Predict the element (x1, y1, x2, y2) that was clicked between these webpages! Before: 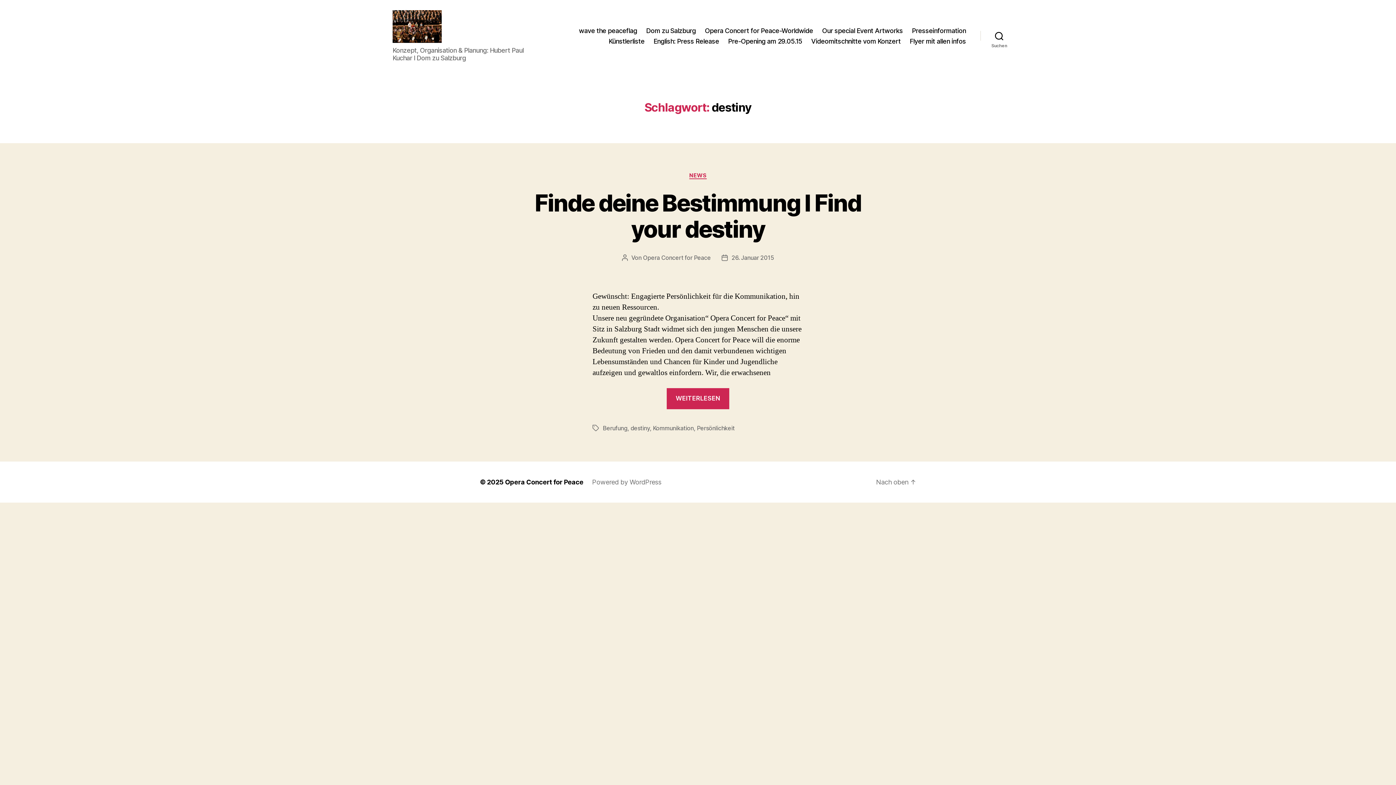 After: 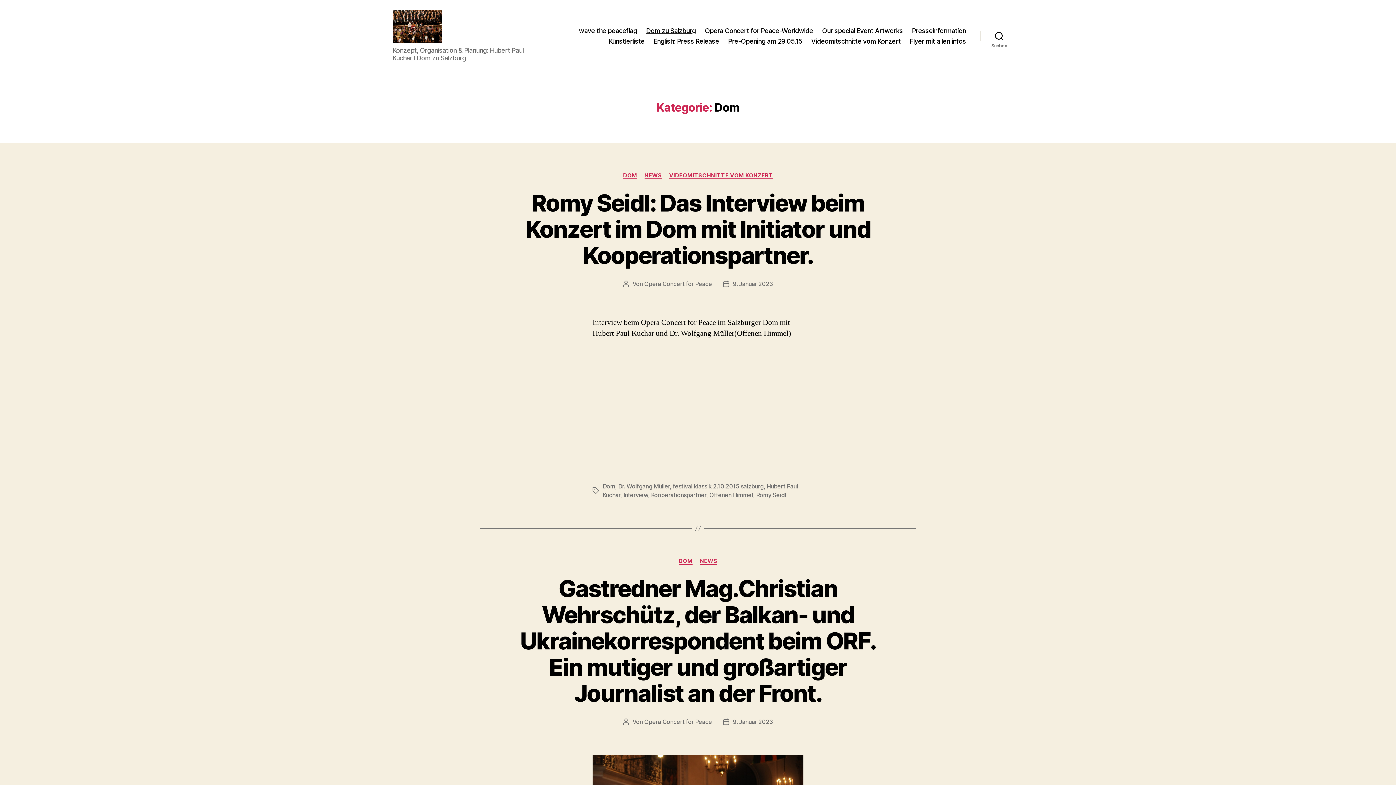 Action: label: Dom zu Salzburg bbox: (646, 26, 695, 34)